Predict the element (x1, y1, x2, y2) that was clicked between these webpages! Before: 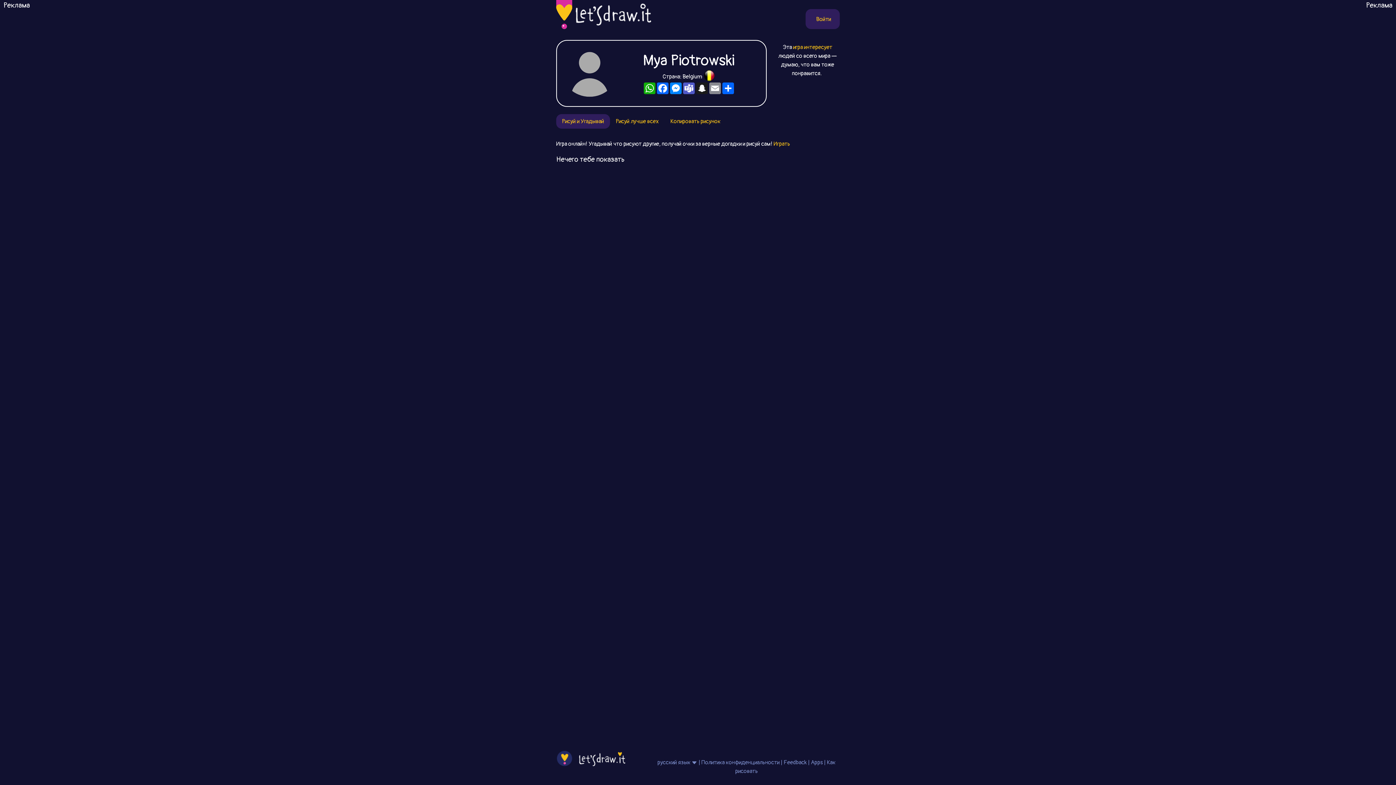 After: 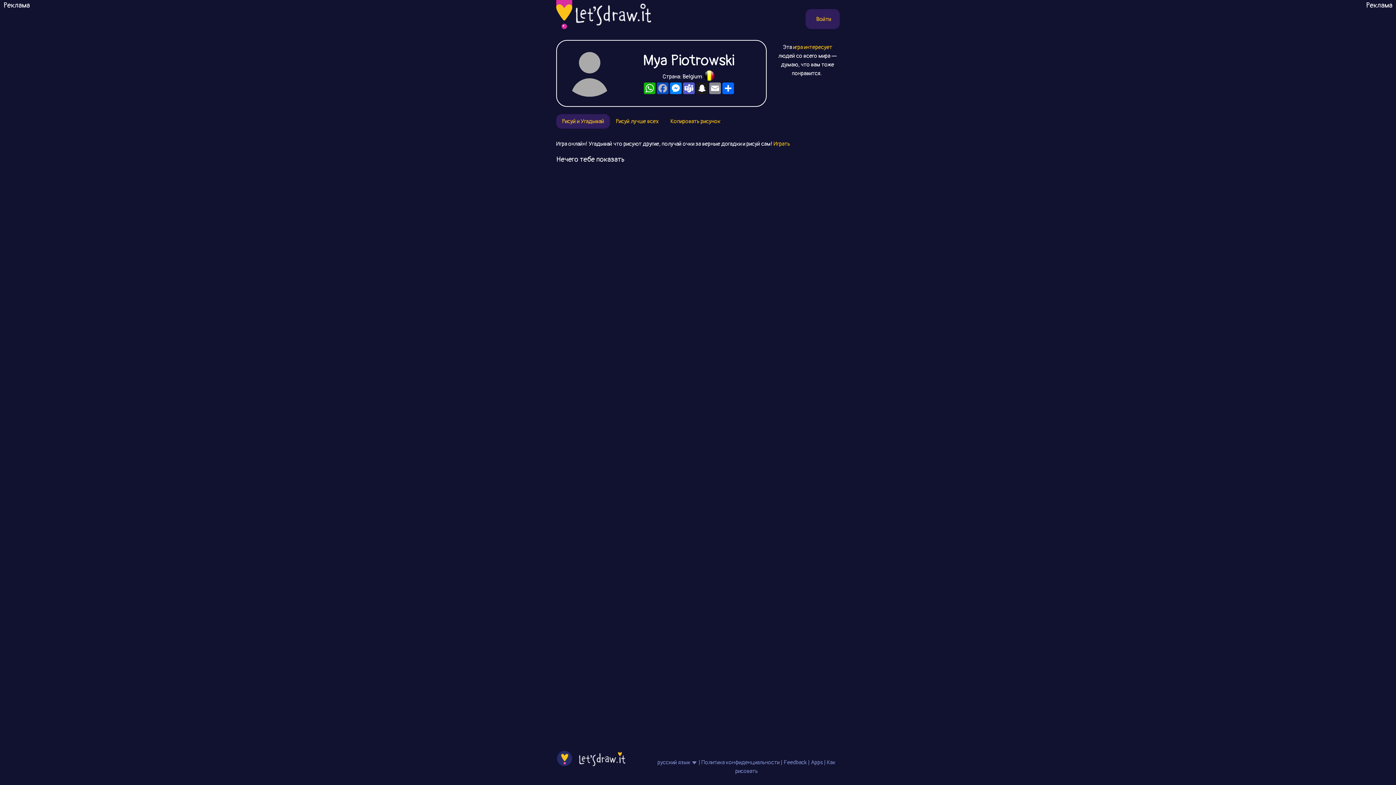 Action: label: Facebook bbox: (656, 82, 669, 94)